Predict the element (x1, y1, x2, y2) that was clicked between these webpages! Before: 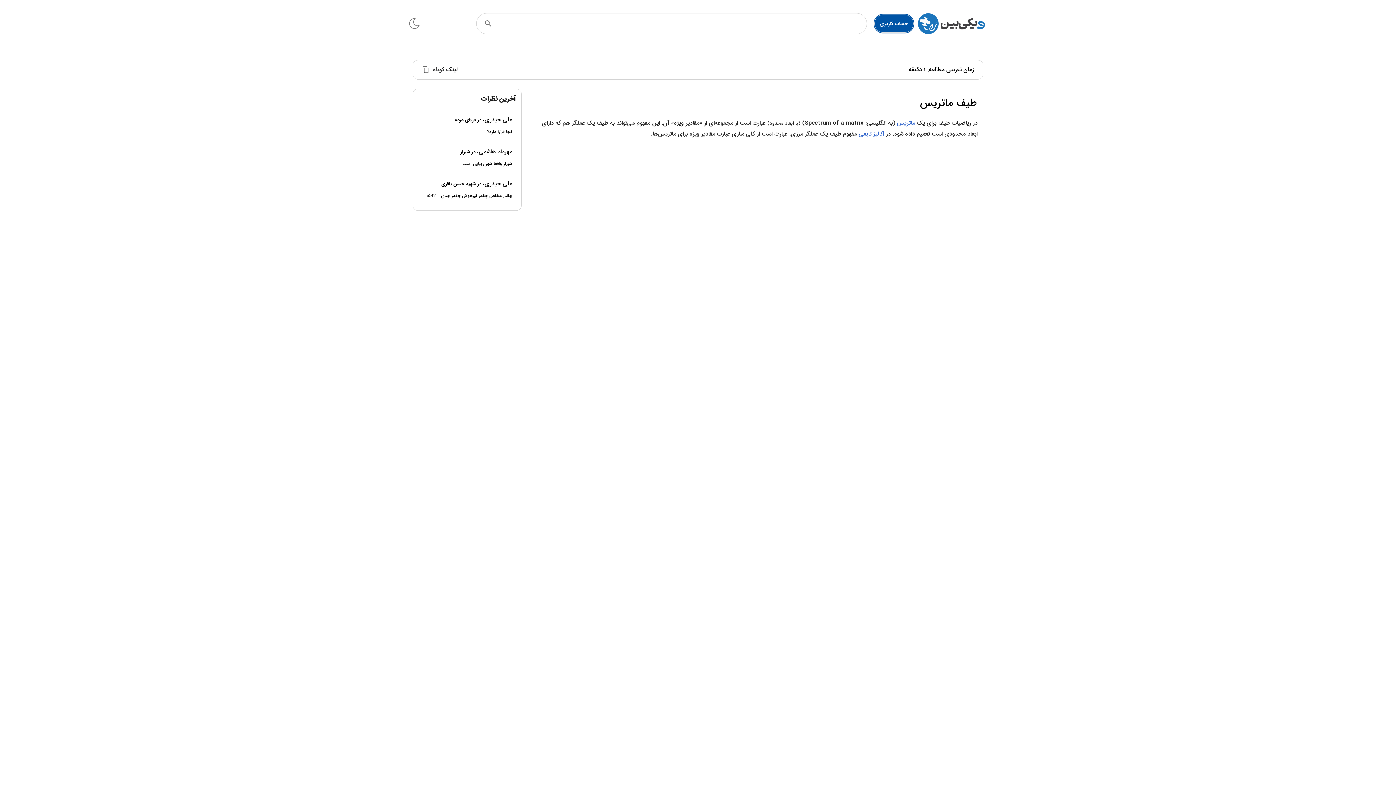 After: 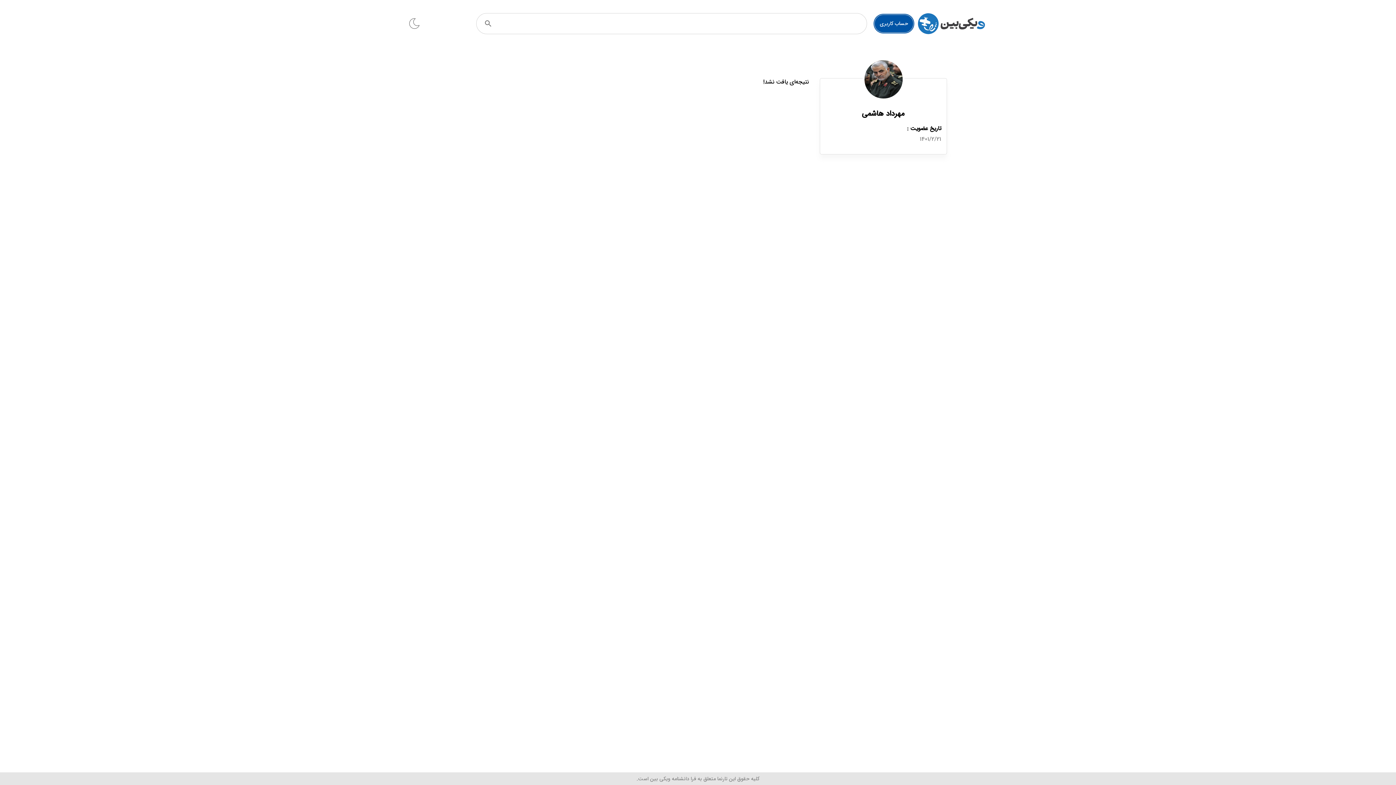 Action: label: مهرداد هاشمی، bbox: (477, 147, 512, 156)